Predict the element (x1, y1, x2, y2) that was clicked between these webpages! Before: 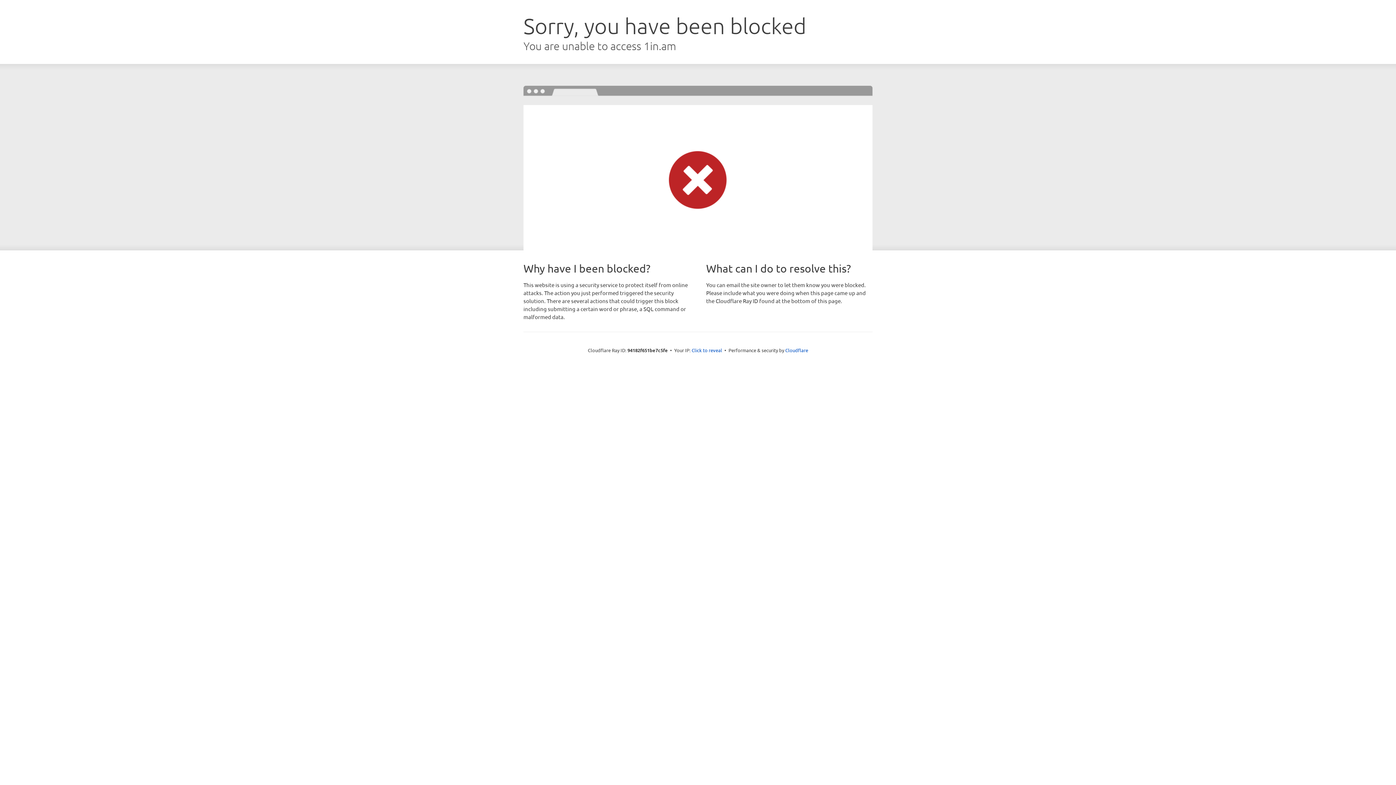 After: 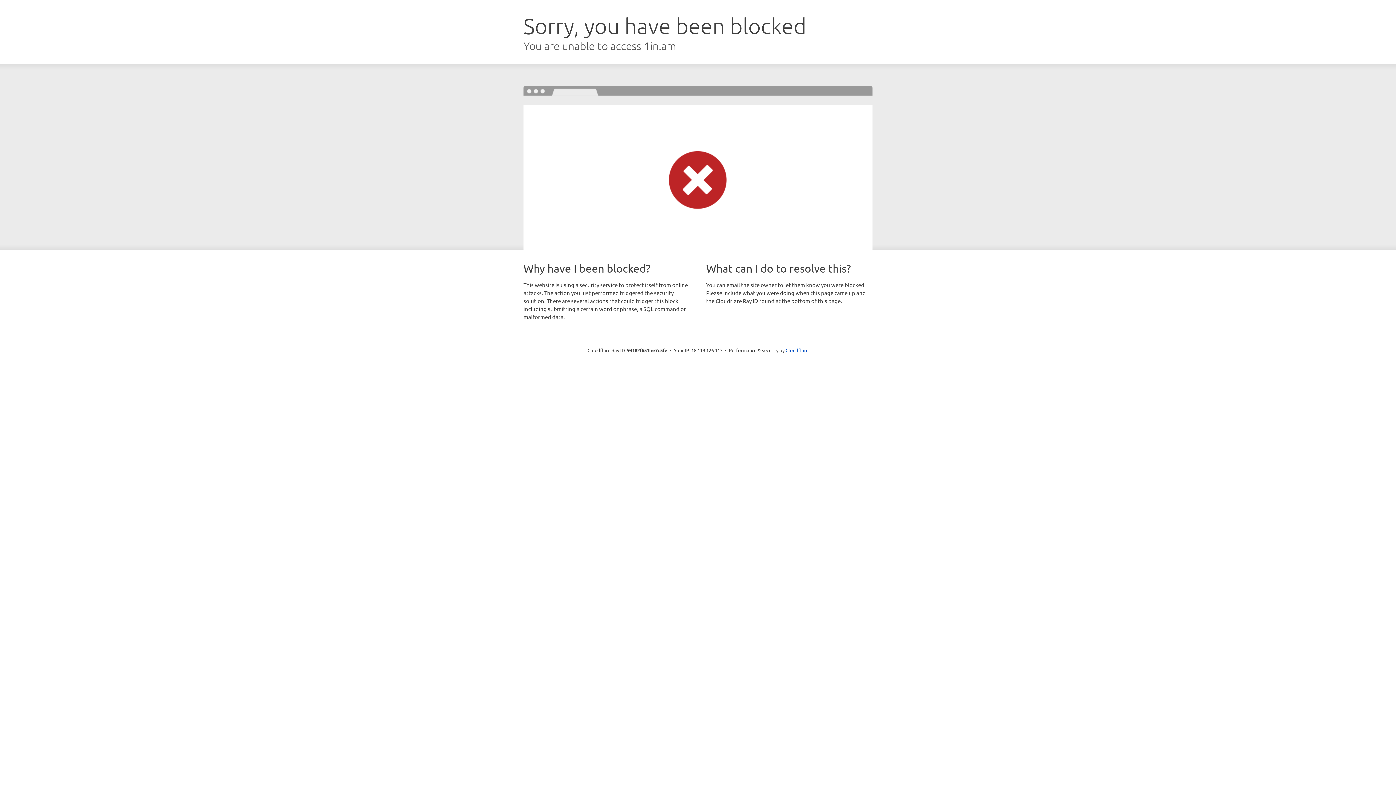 Action: bbox: (691, 346, 722, 353) label: Click to reveal